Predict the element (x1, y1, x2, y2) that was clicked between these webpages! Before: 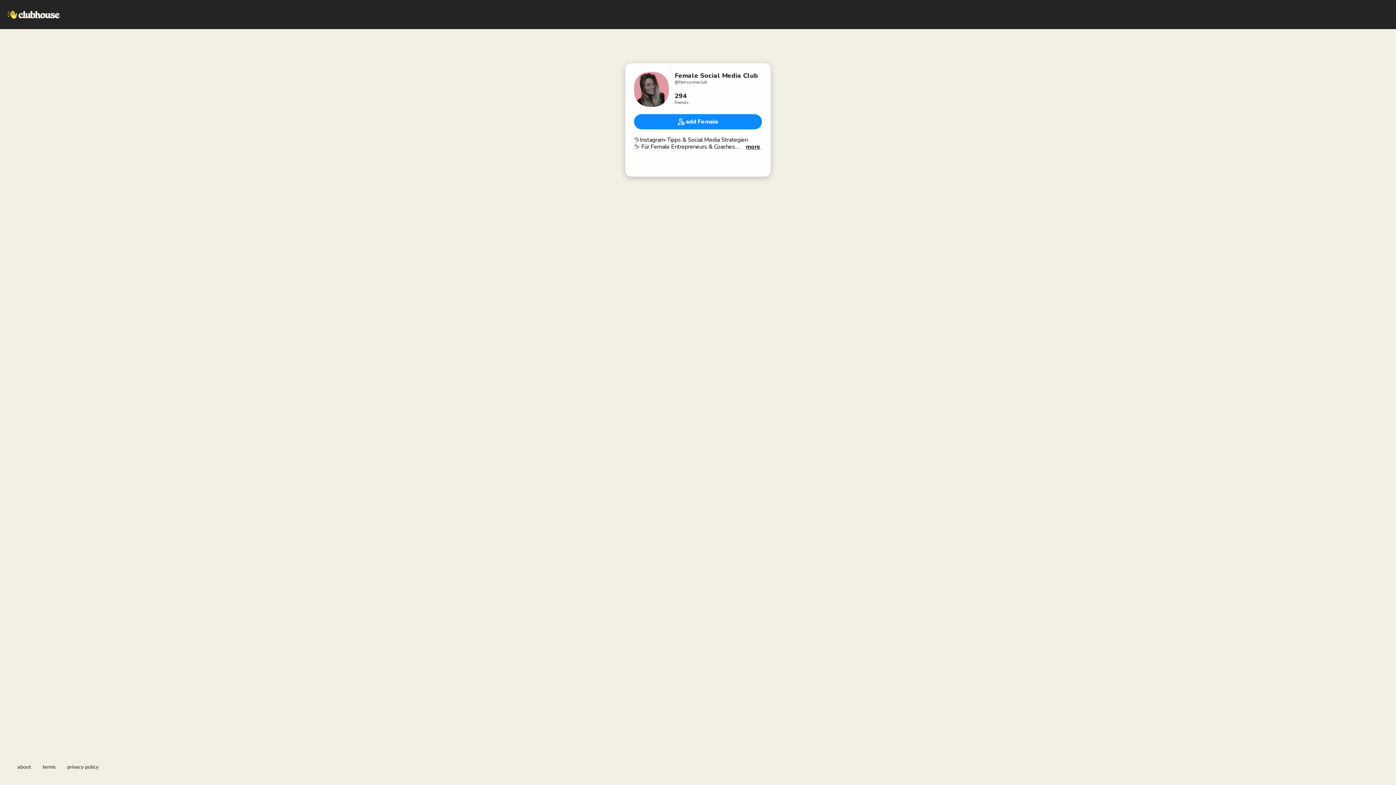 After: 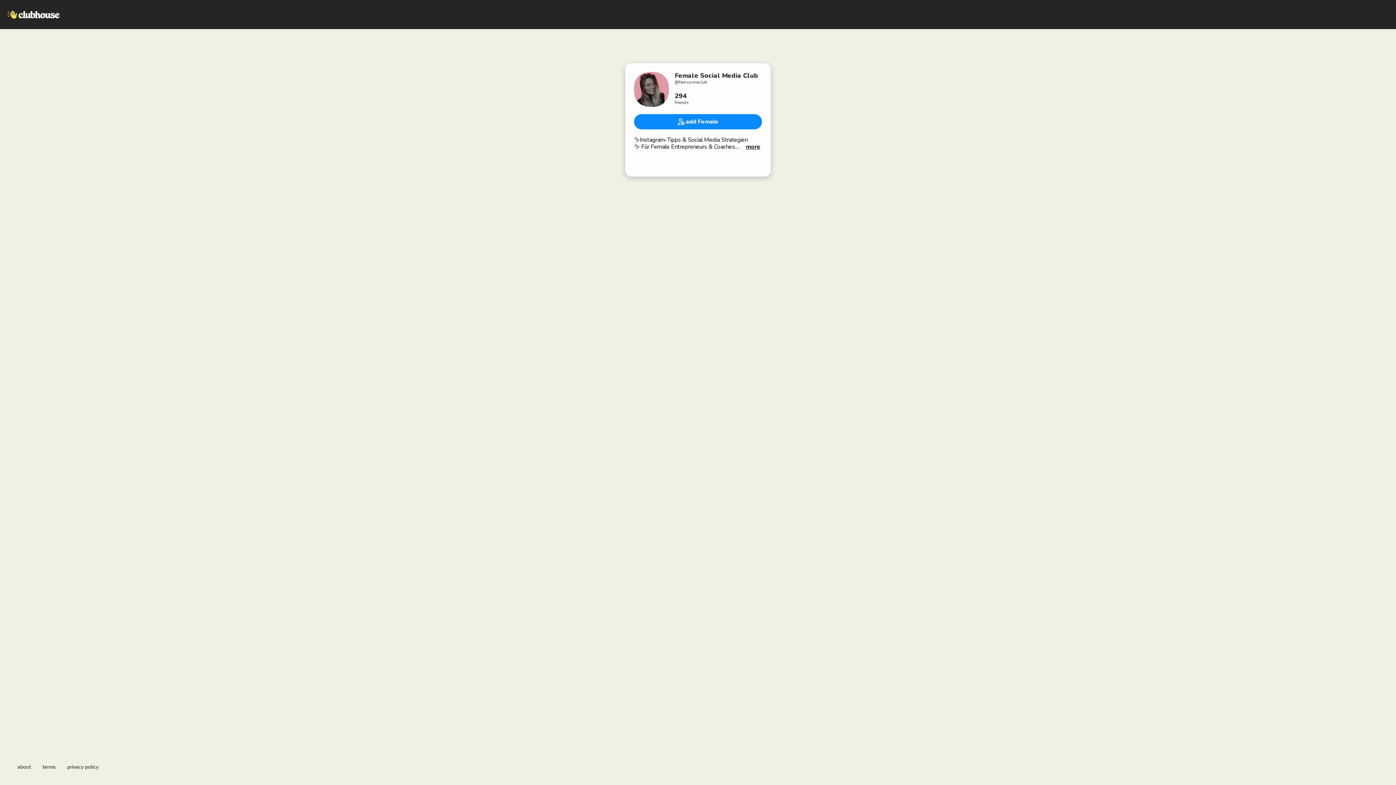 Action: bbox: (17, 764, 30, 770) label: about